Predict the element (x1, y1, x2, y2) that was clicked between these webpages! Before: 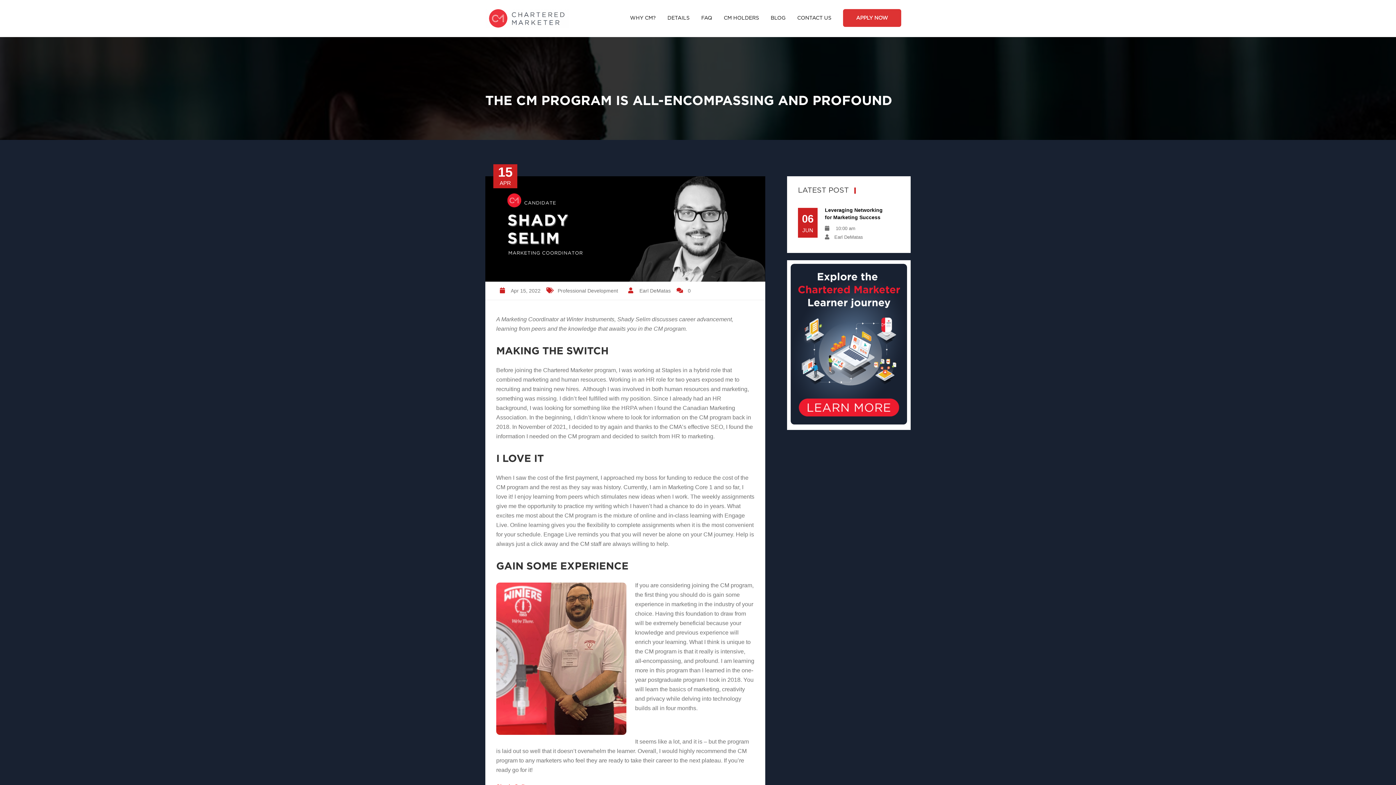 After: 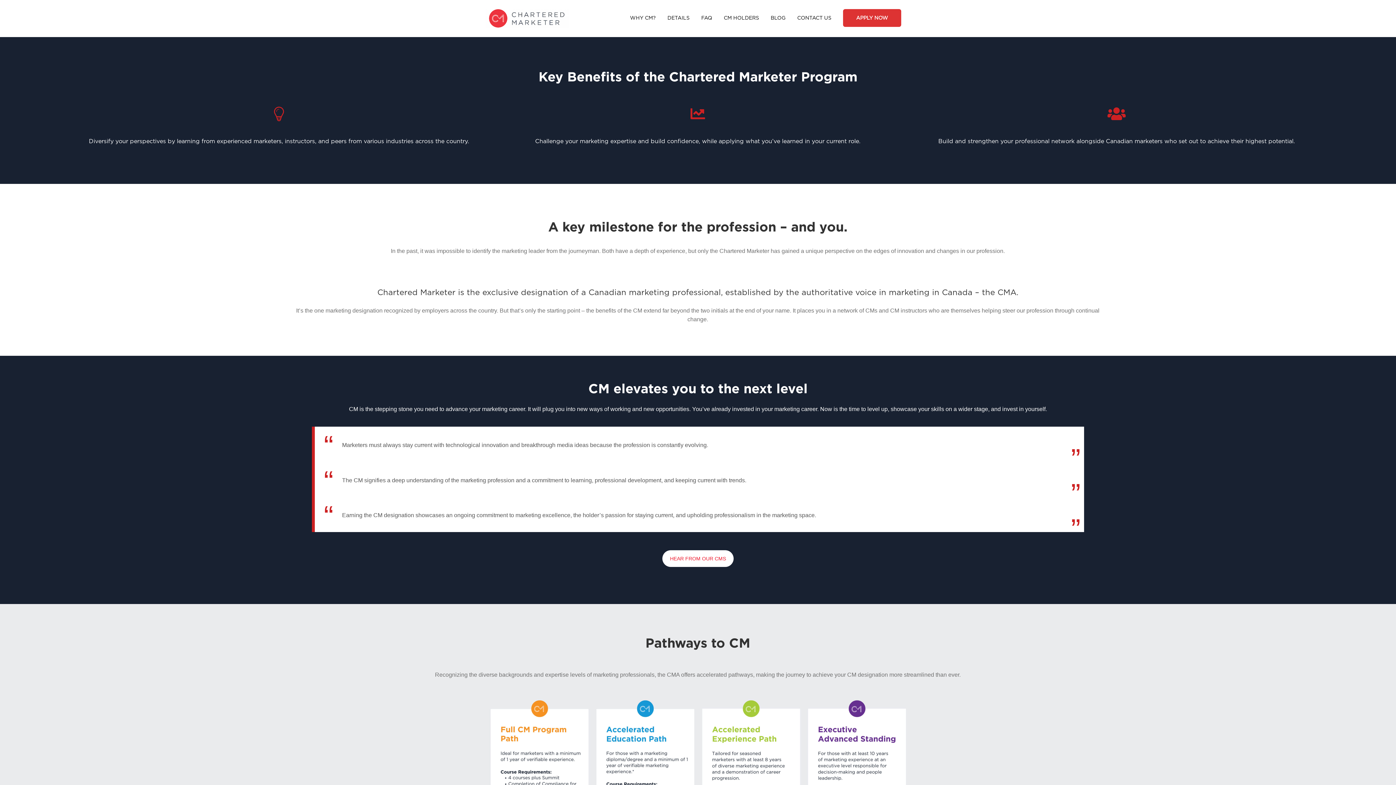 Action: bbox: (485, 9, 596, 27)